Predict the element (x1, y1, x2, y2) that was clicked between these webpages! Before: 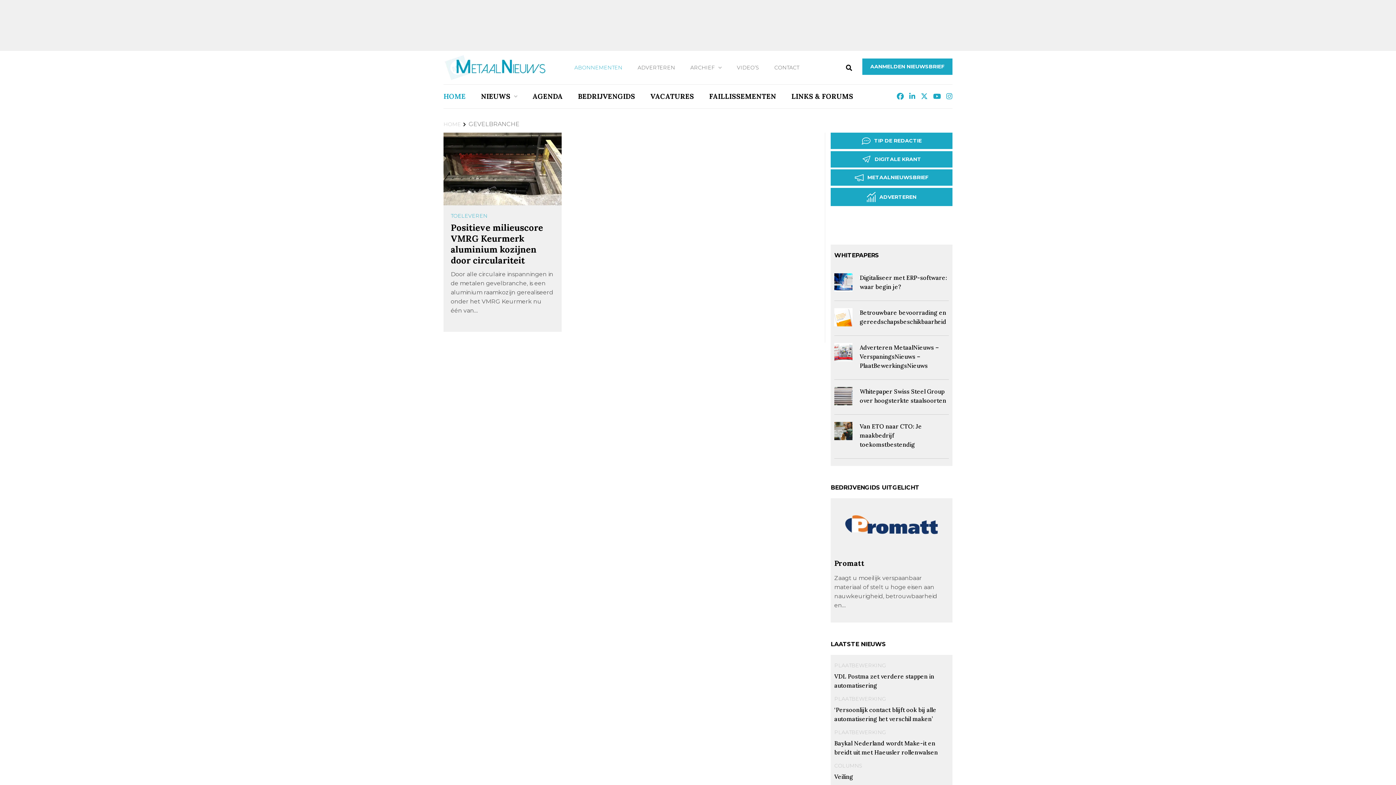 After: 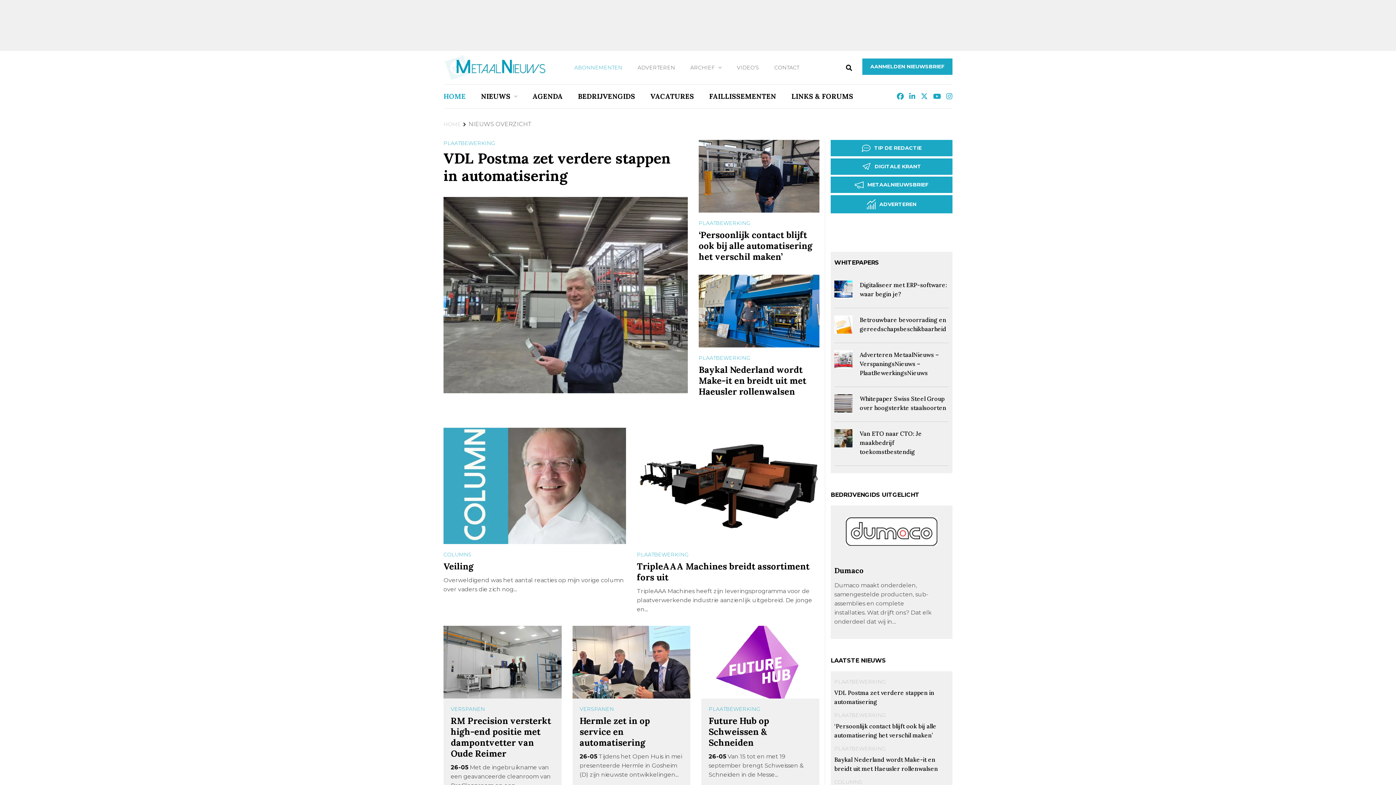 Action: label: LAATSTE NIEUWS bbox: (830, 641, 886, 648)